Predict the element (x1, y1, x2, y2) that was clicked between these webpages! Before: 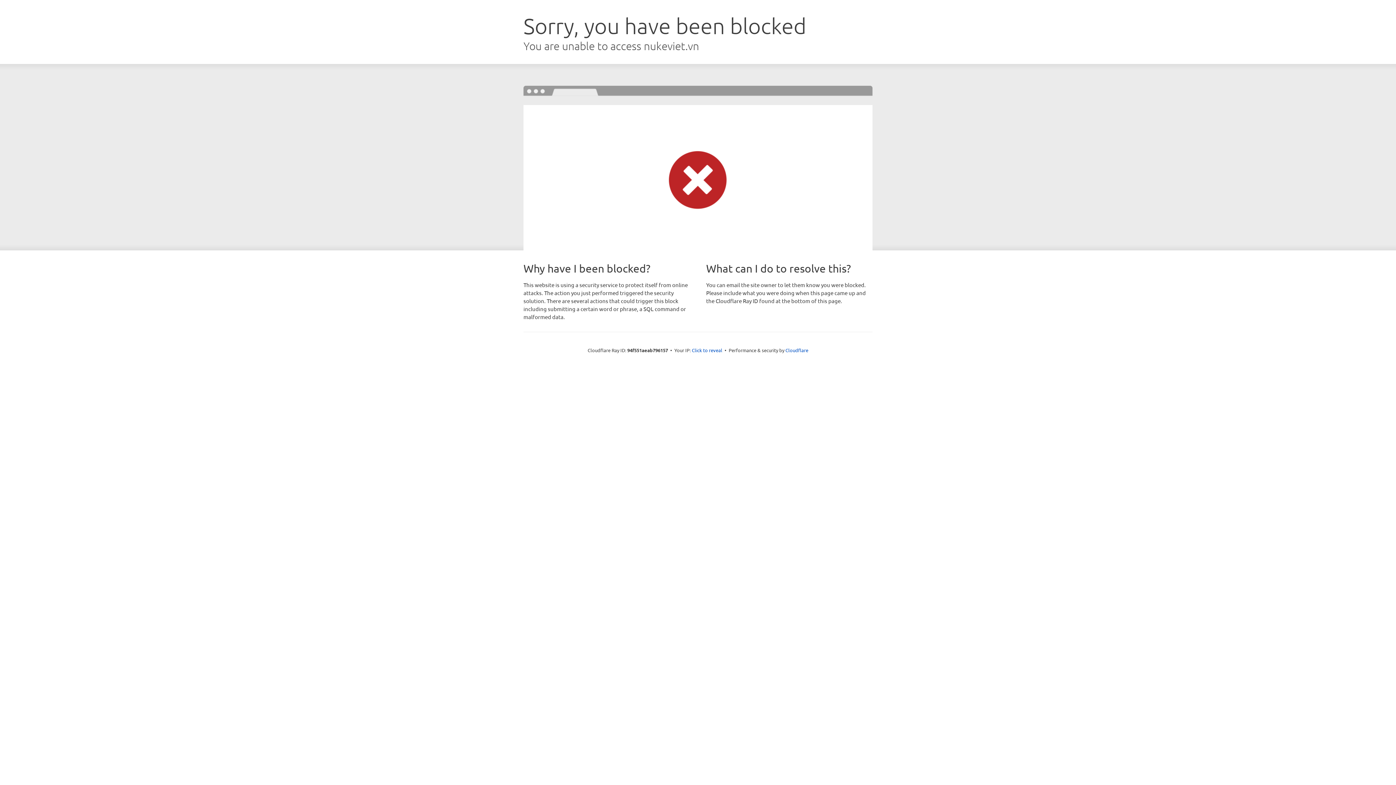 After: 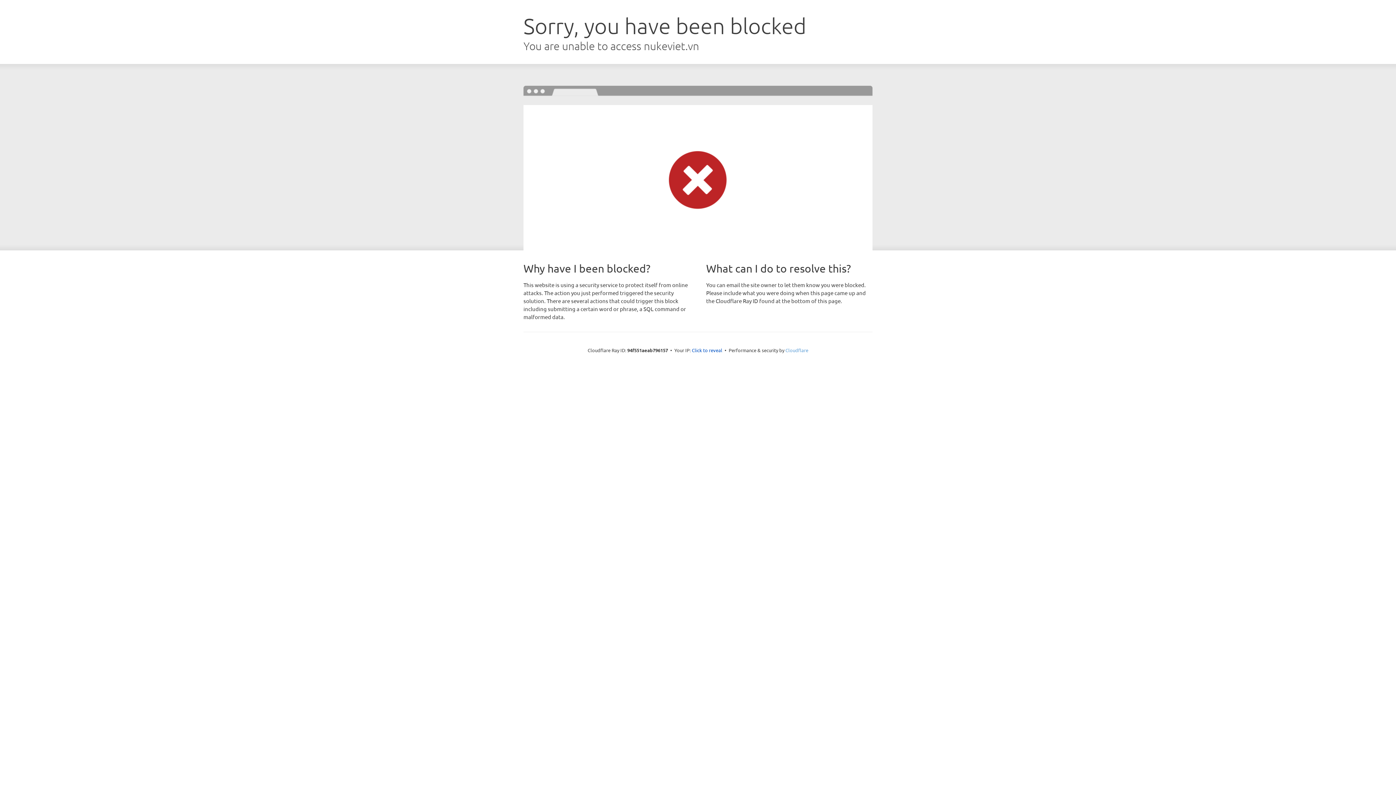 Action: bbox: (785, 347, 808, 353) label: Cloudflare